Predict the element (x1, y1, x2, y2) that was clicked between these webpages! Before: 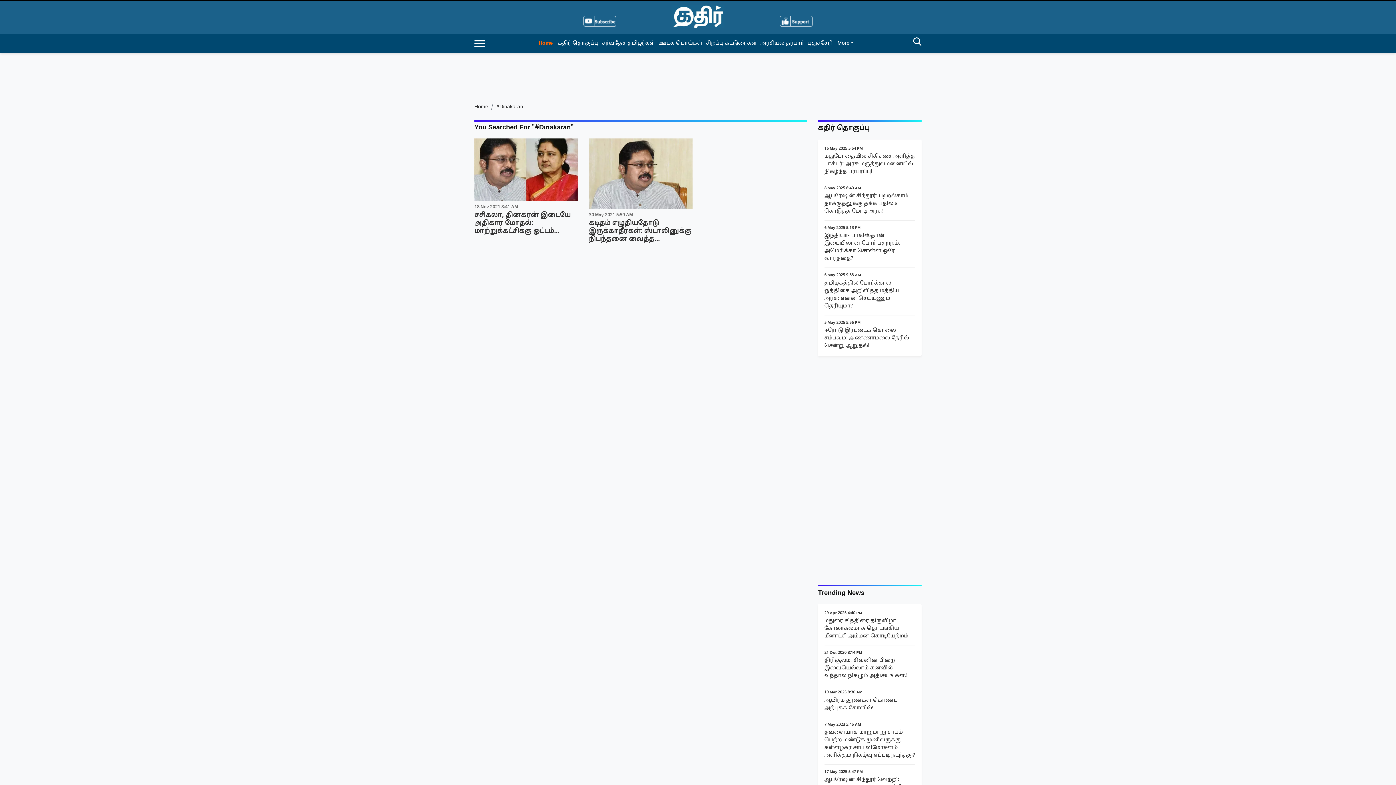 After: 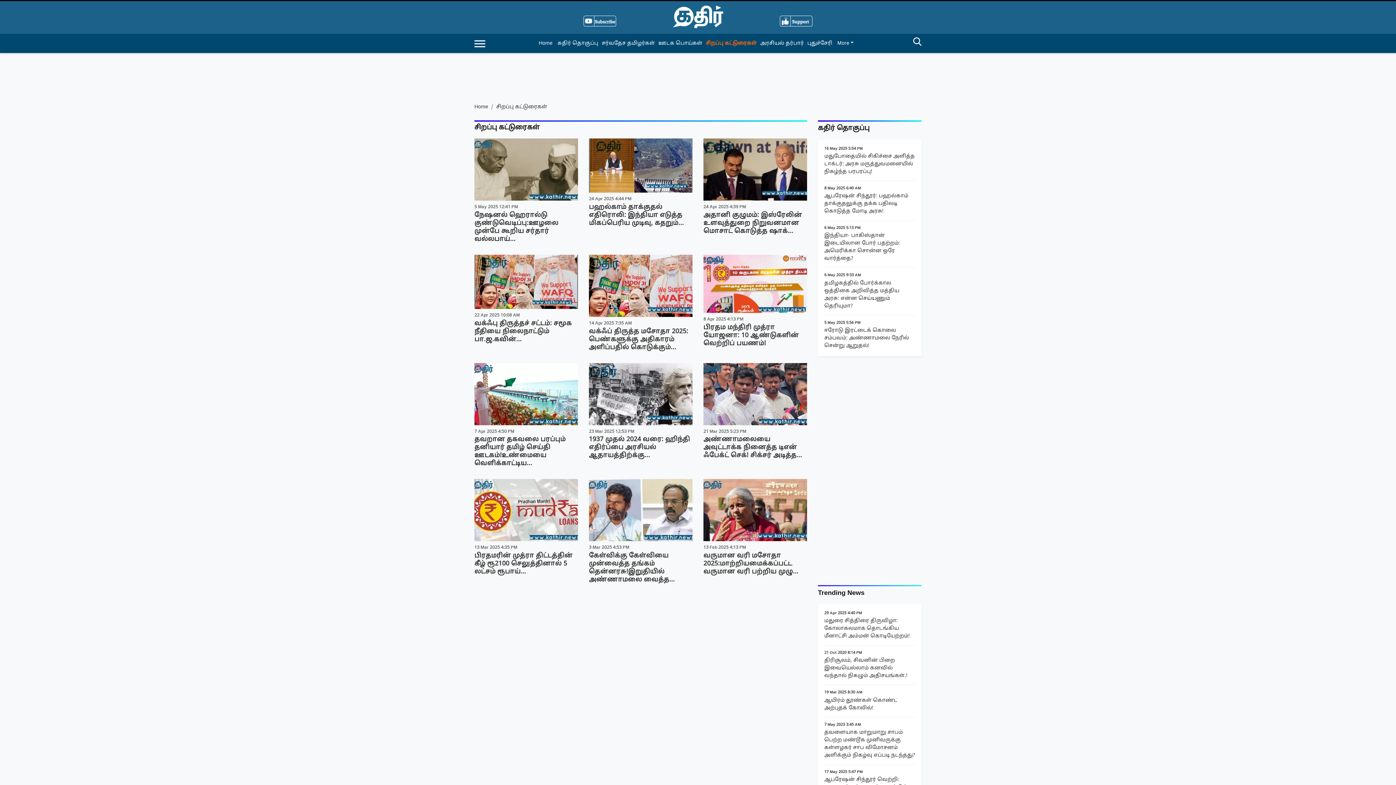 Action: label: article-category bbox: (706, 36, 760, 50)